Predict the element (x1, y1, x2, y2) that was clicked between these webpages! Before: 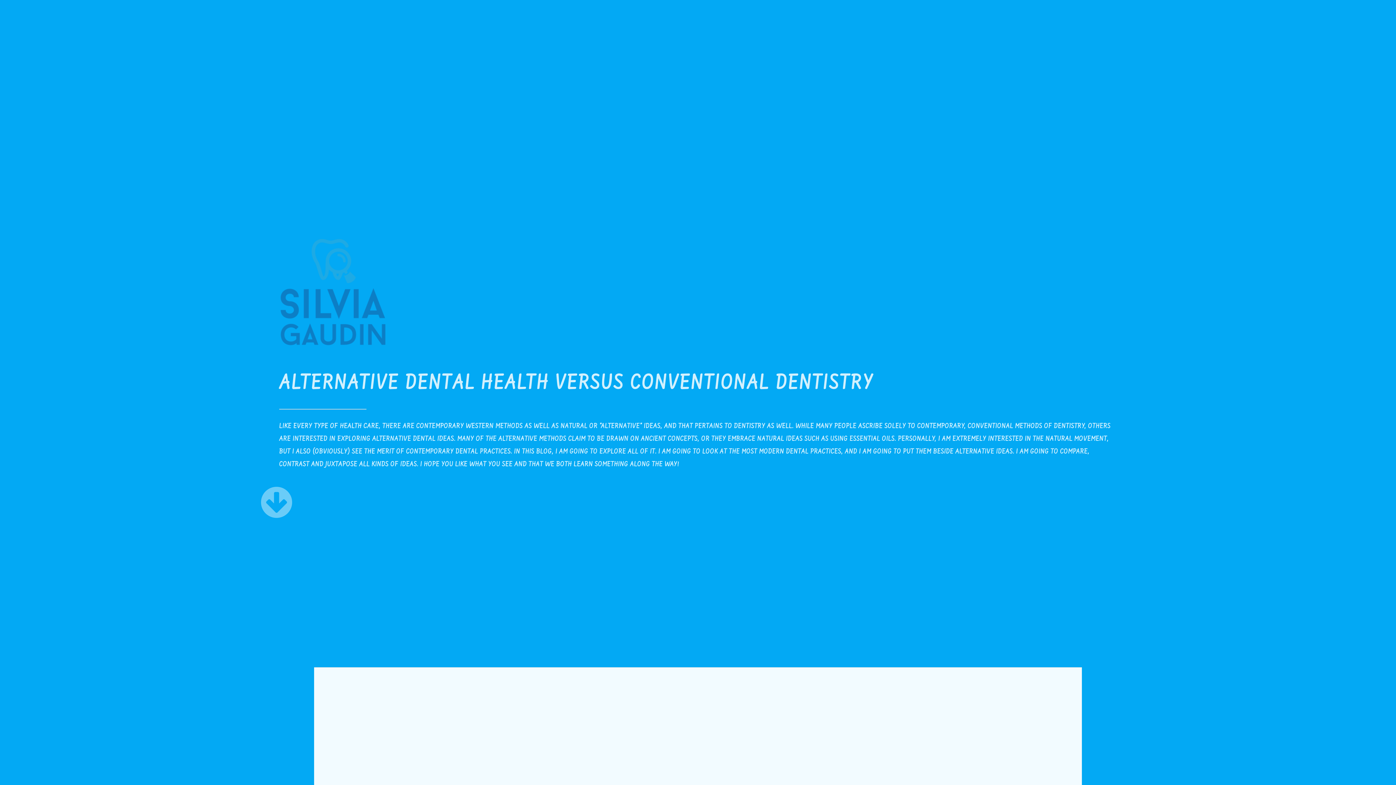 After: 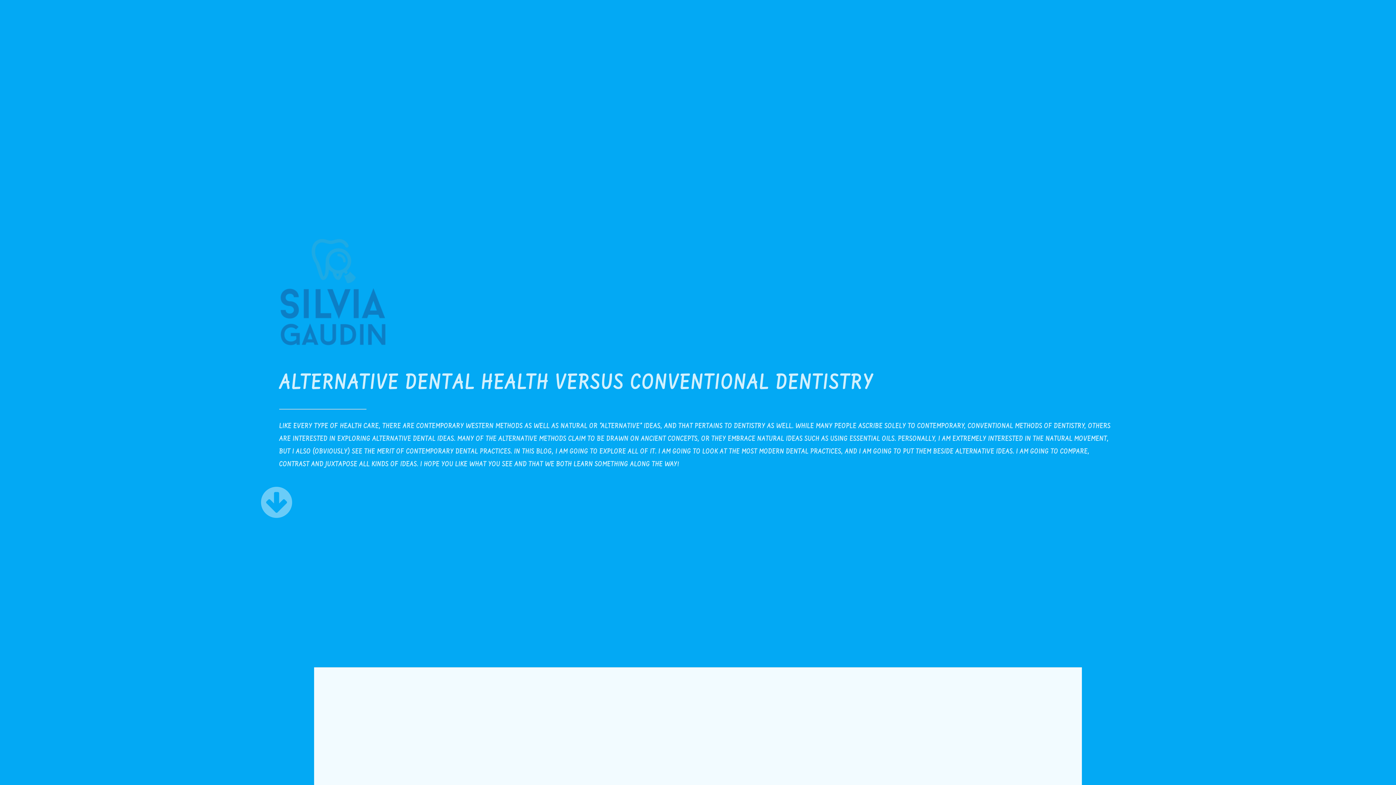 Action: bbox: (279, 342, 388, 349)